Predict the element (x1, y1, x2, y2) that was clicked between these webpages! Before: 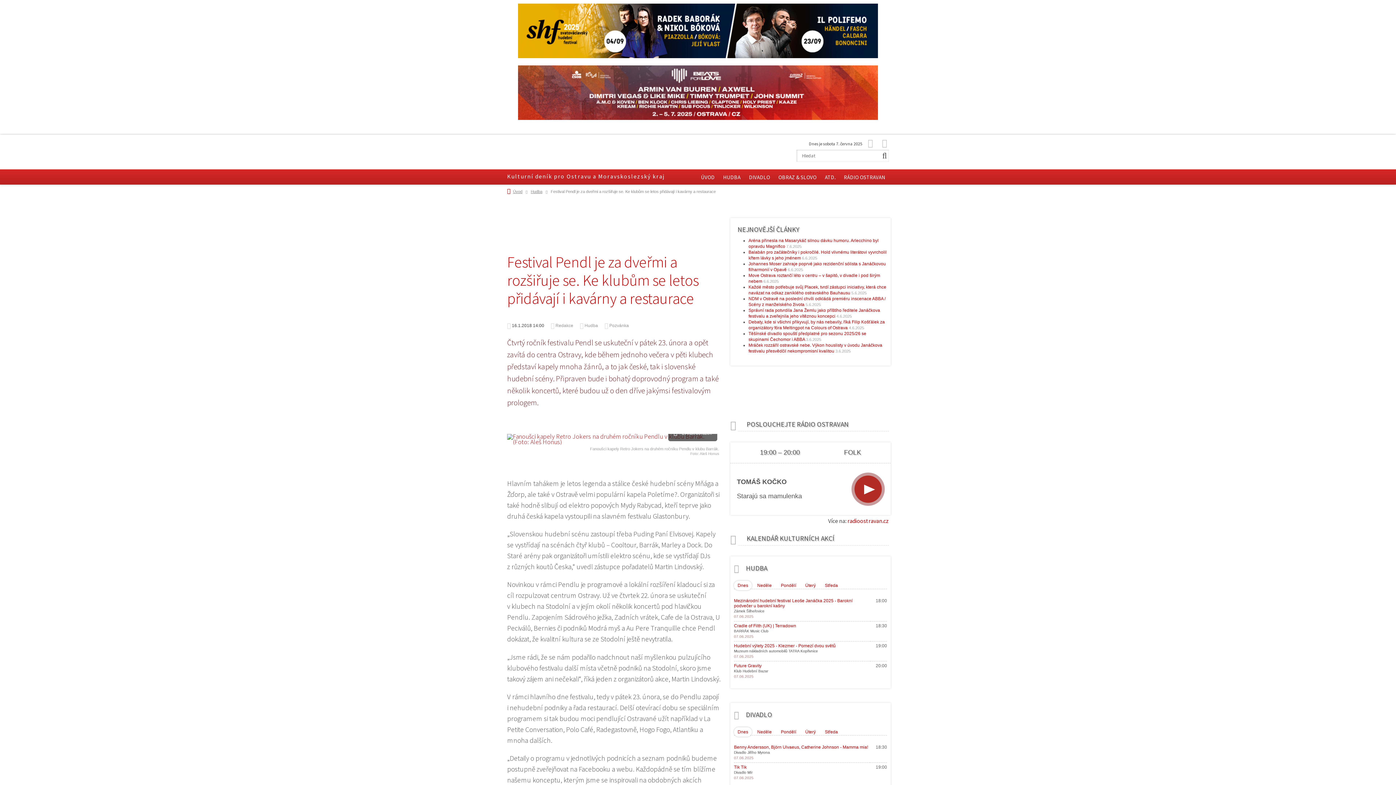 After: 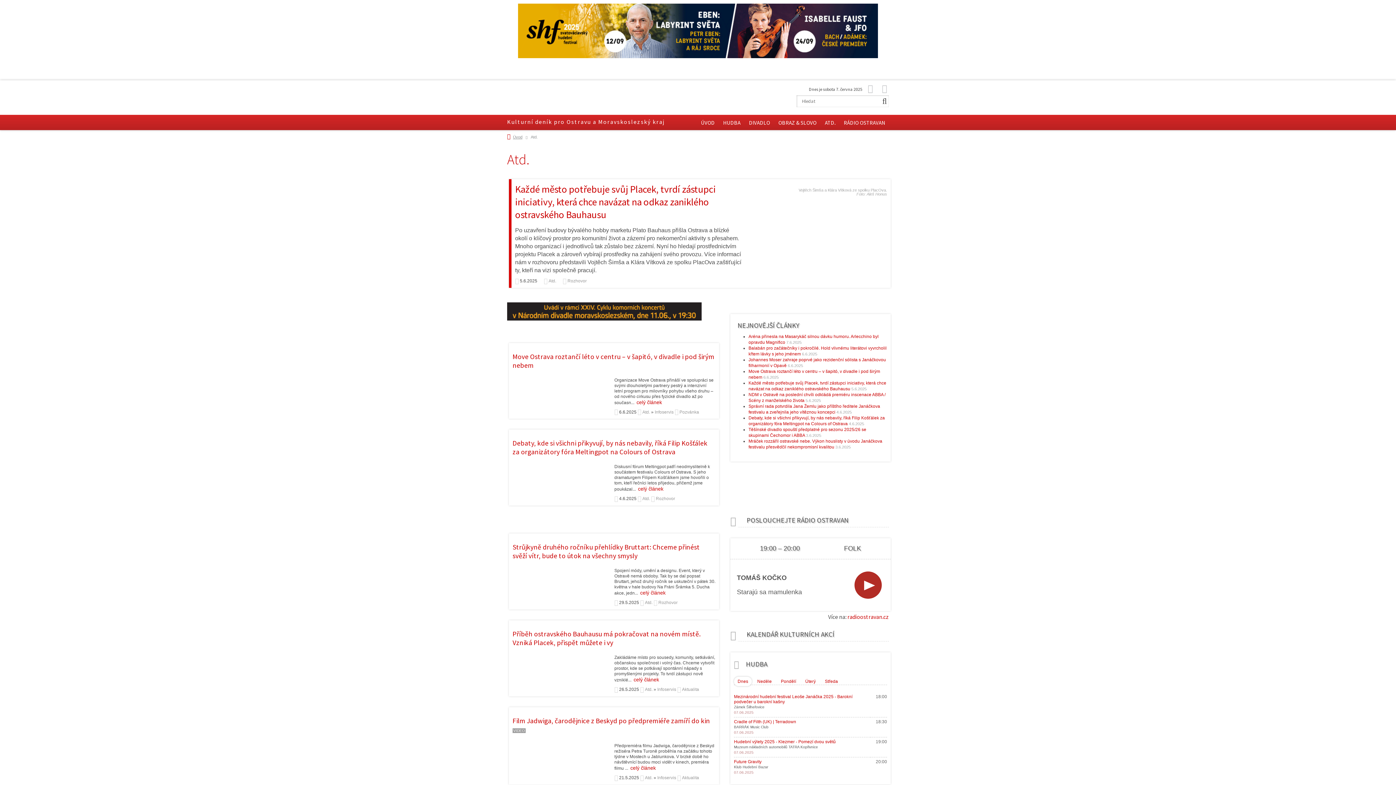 Action: bbox: (825, 173, 835, 180) label: ATD.